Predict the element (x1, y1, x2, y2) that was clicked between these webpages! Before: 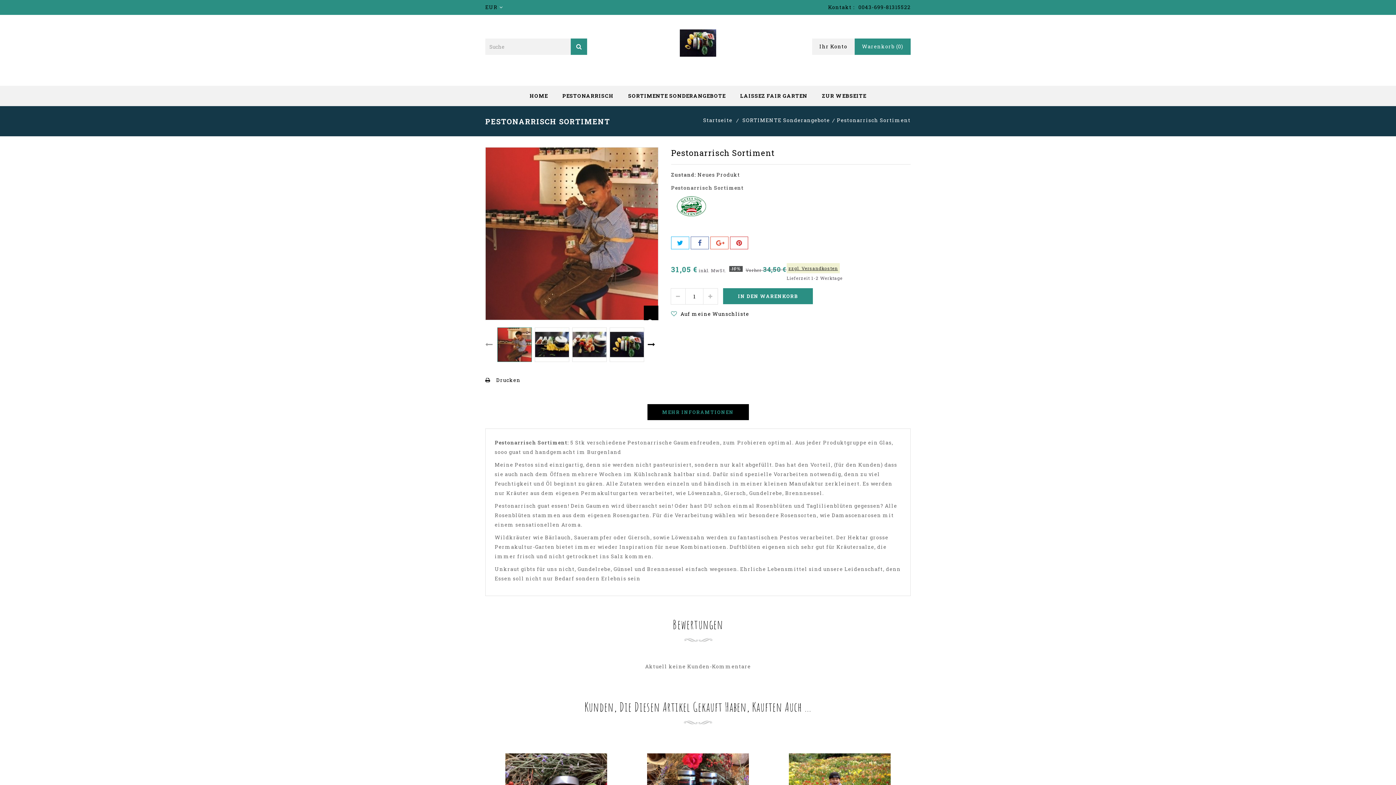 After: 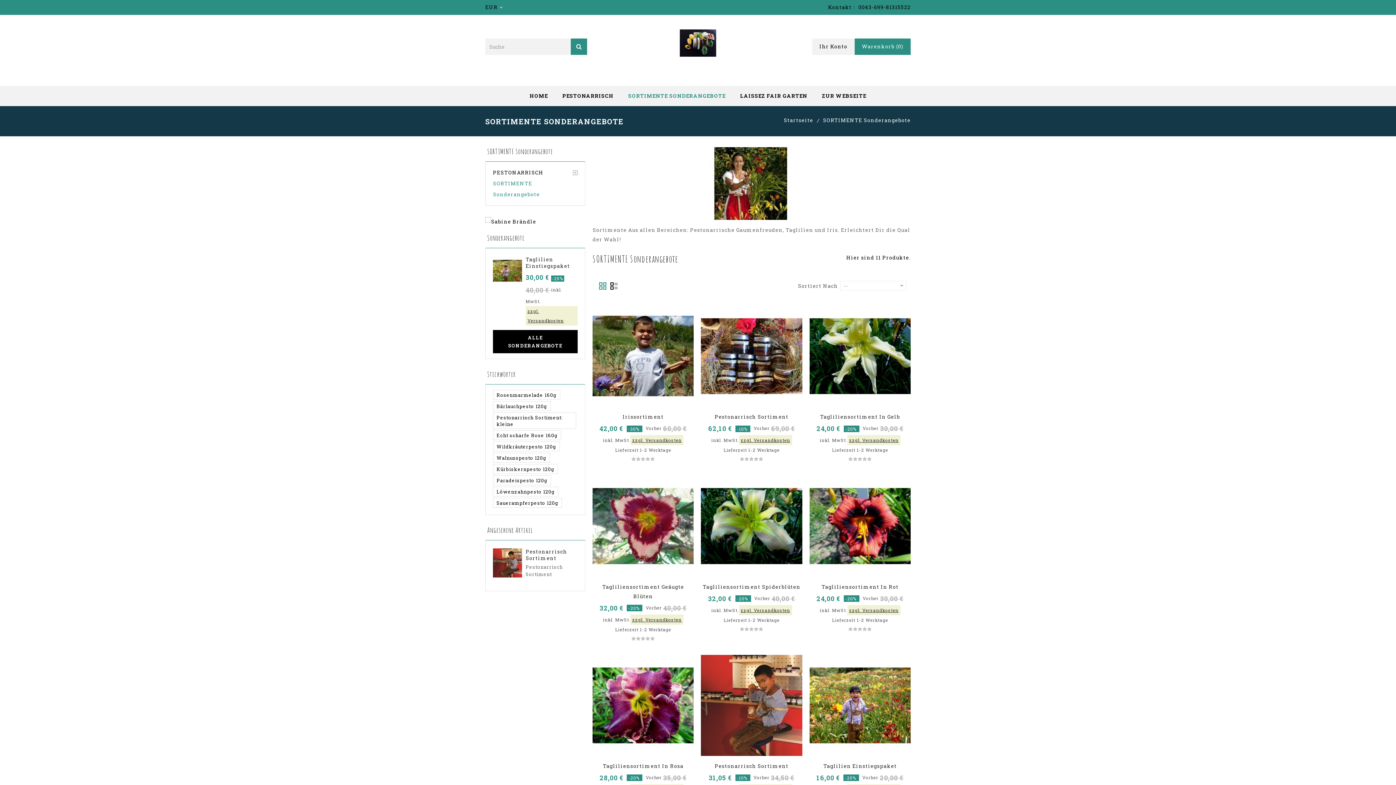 Action: label: SORTIMENTE Sonderangebote bbox: (742, 116, 830, 124)